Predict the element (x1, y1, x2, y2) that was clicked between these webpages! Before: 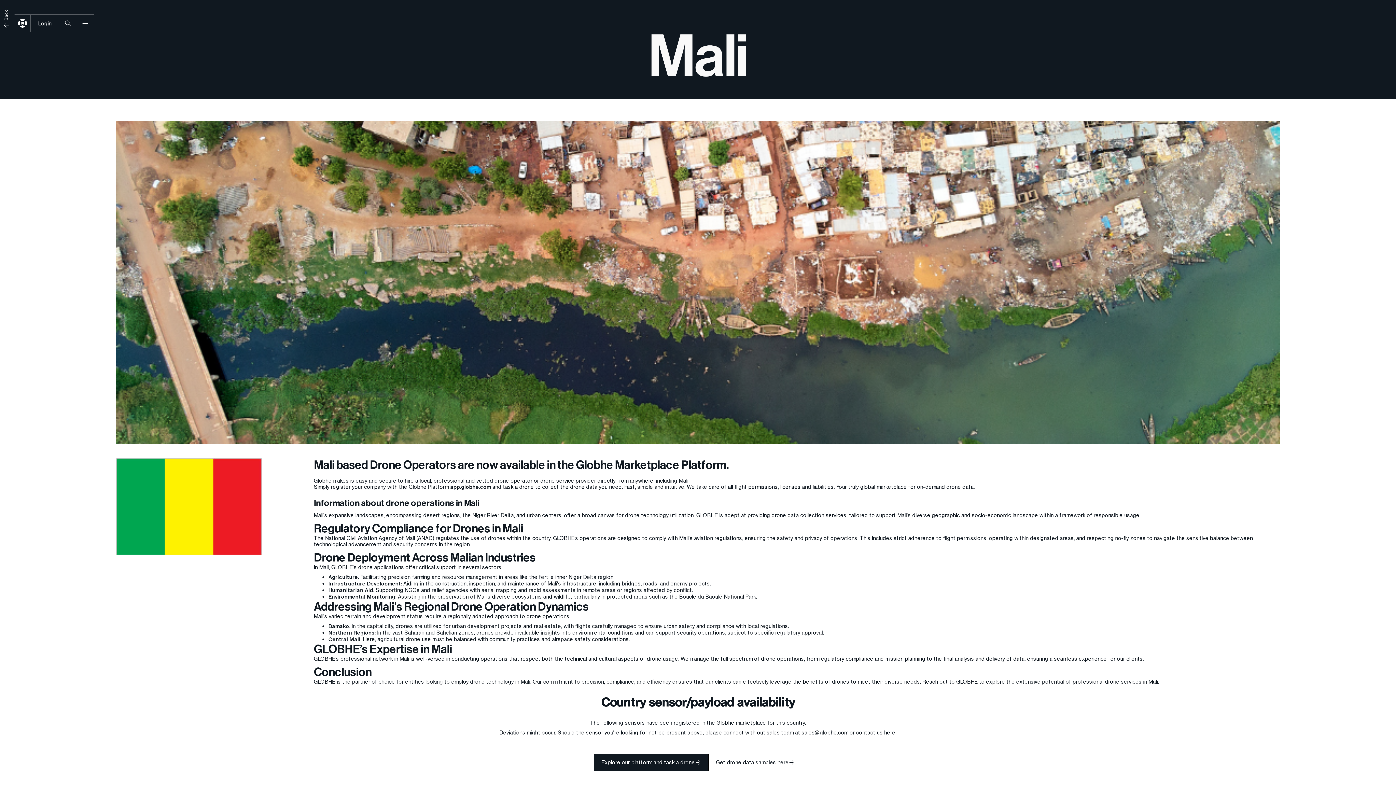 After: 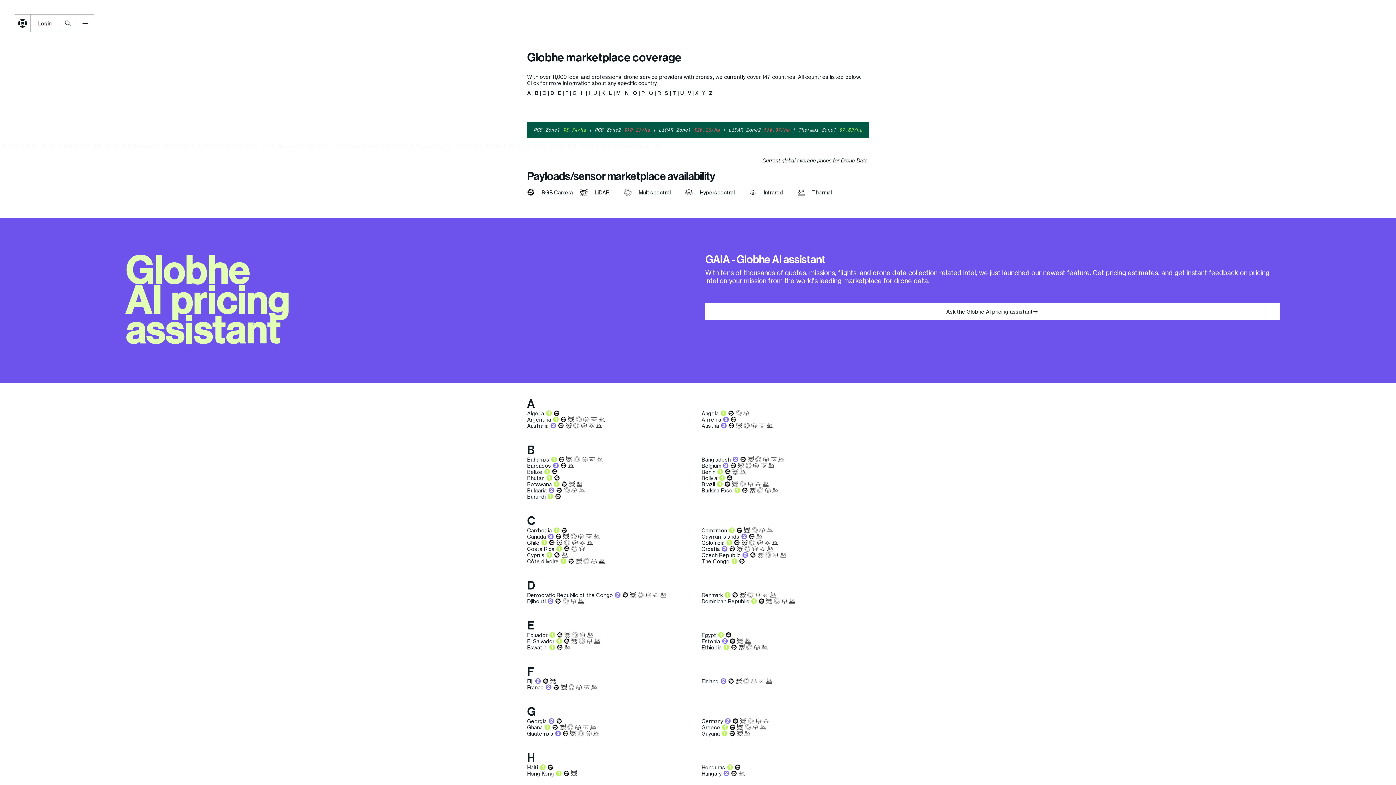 Action: label: Back bbox: (-11, 11, 24, 24)